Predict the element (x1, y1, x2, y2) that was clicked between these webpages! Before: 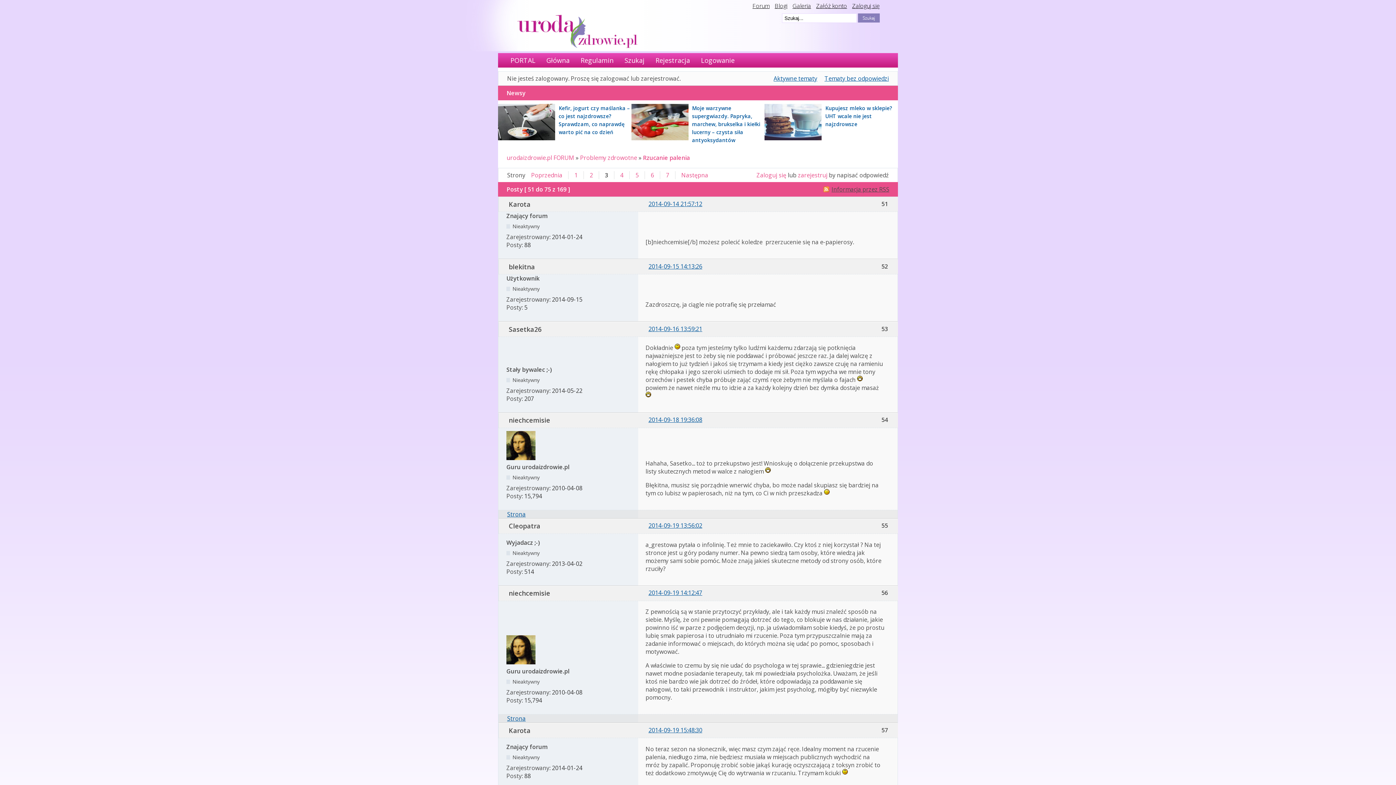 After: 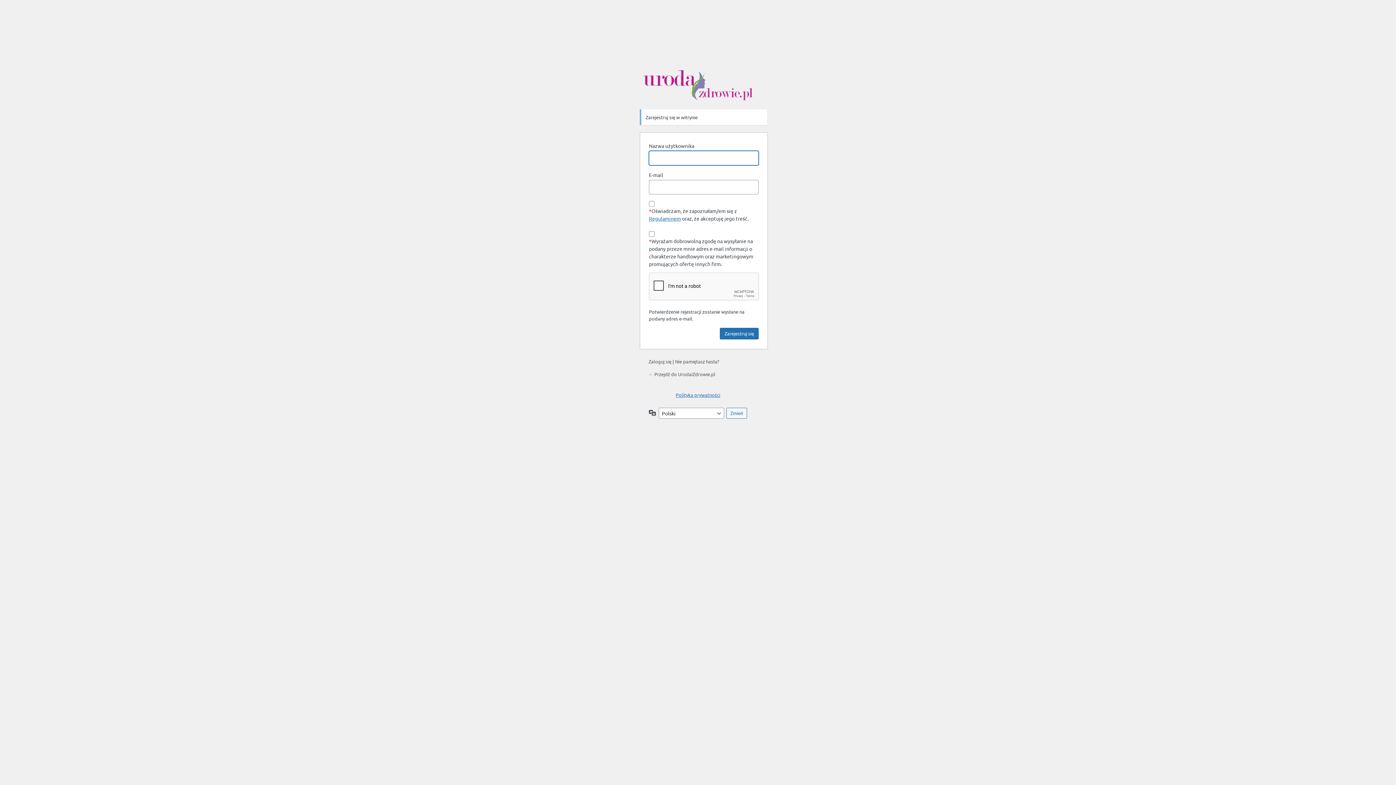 Action: label: zarejestruj bbox: (798, 171, 827, 179)